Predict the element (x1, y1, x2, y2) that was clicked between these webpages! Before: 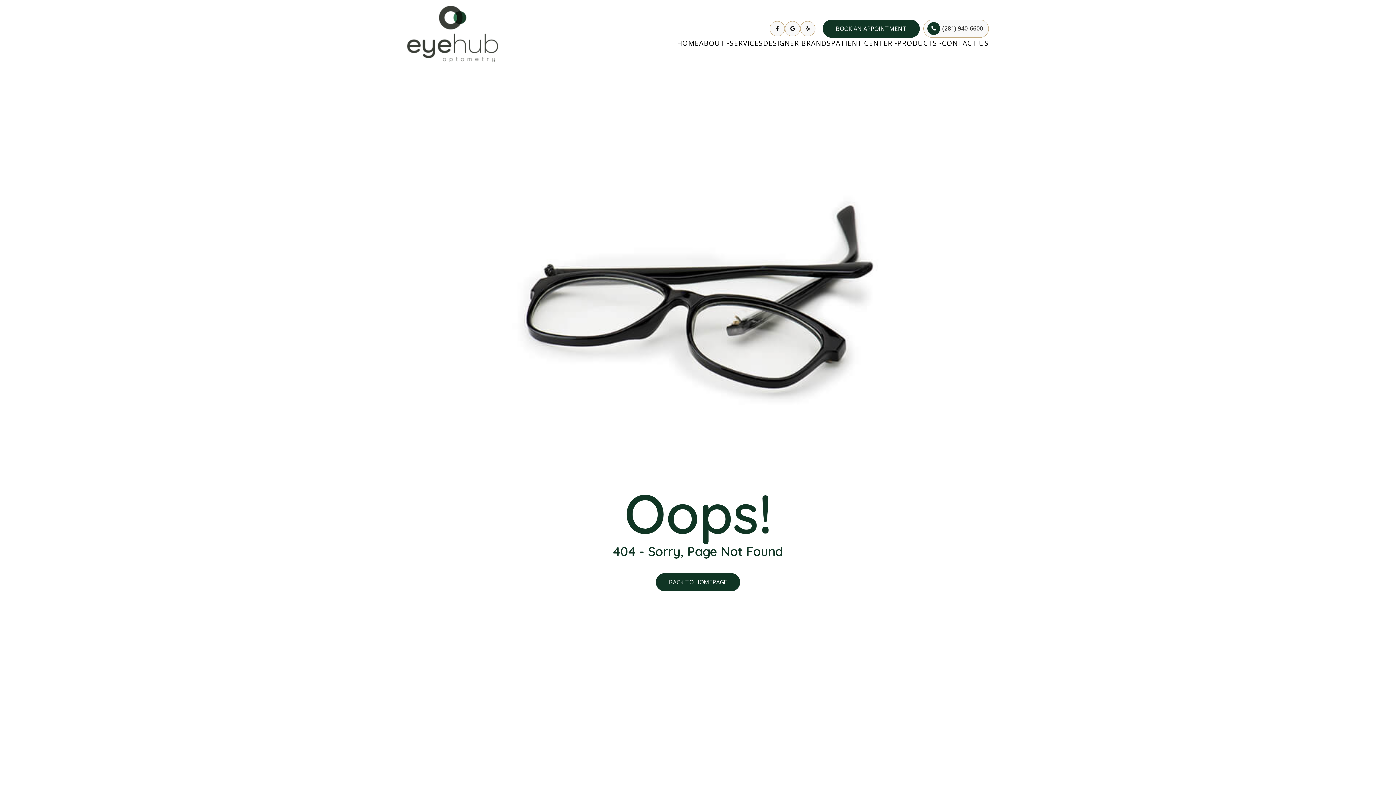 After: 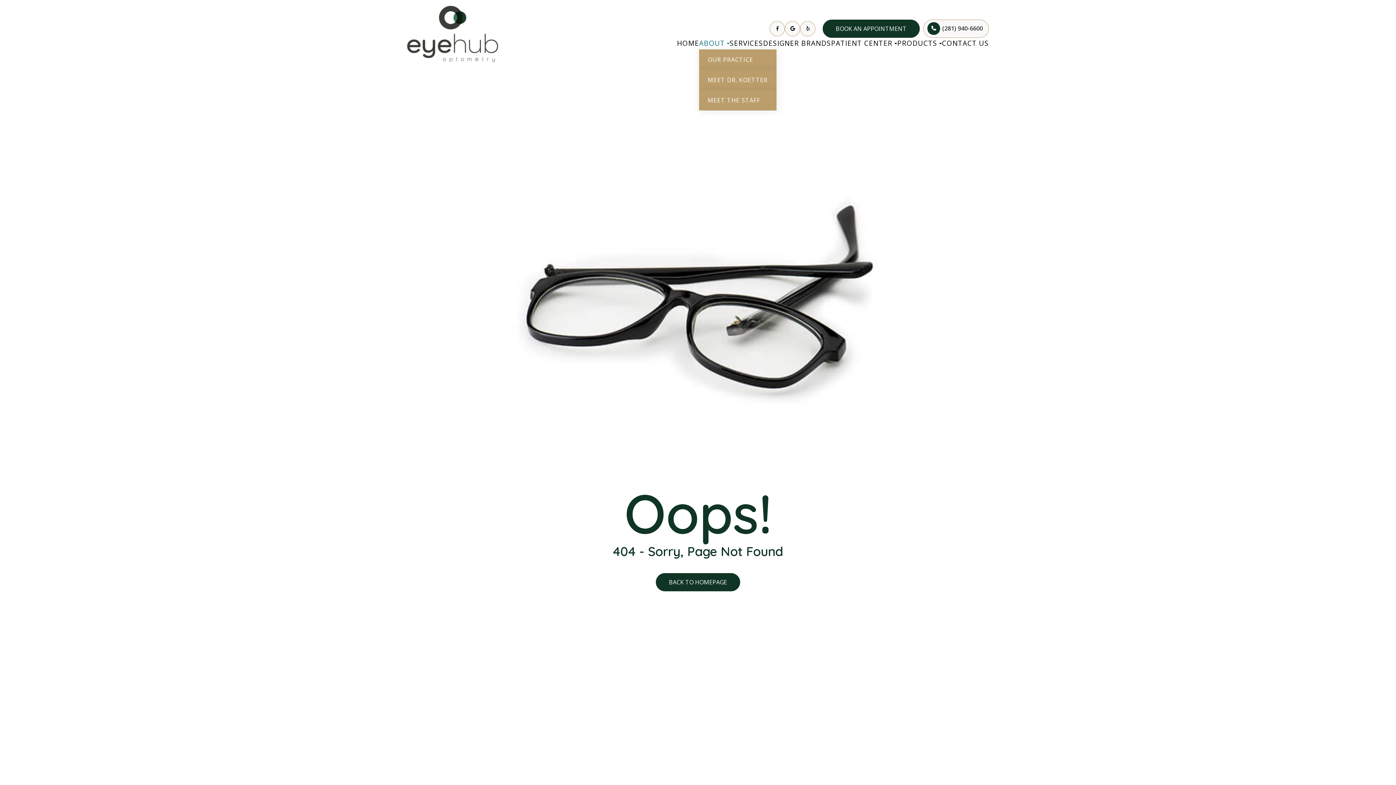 Action: bbox: (699, 37, 729, 48) label: ABOUT